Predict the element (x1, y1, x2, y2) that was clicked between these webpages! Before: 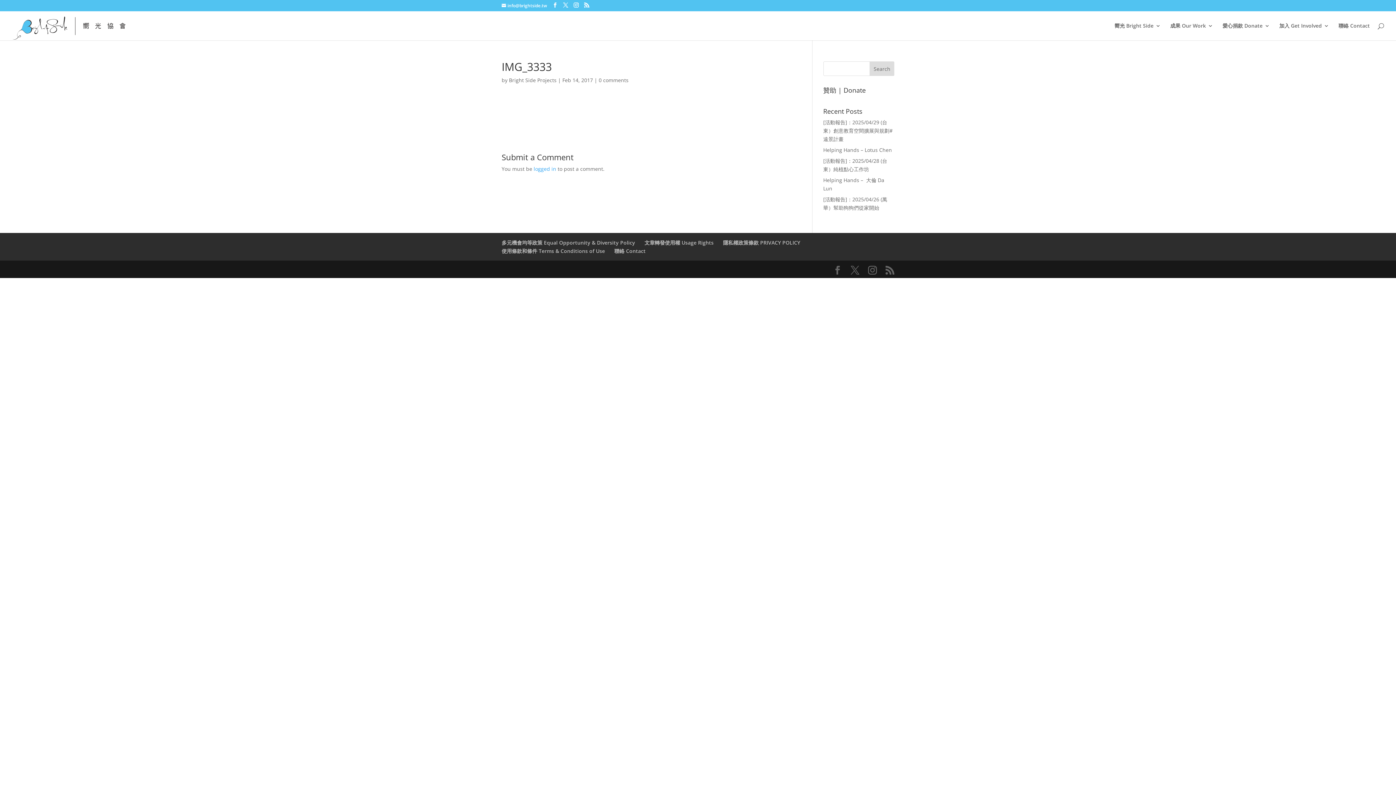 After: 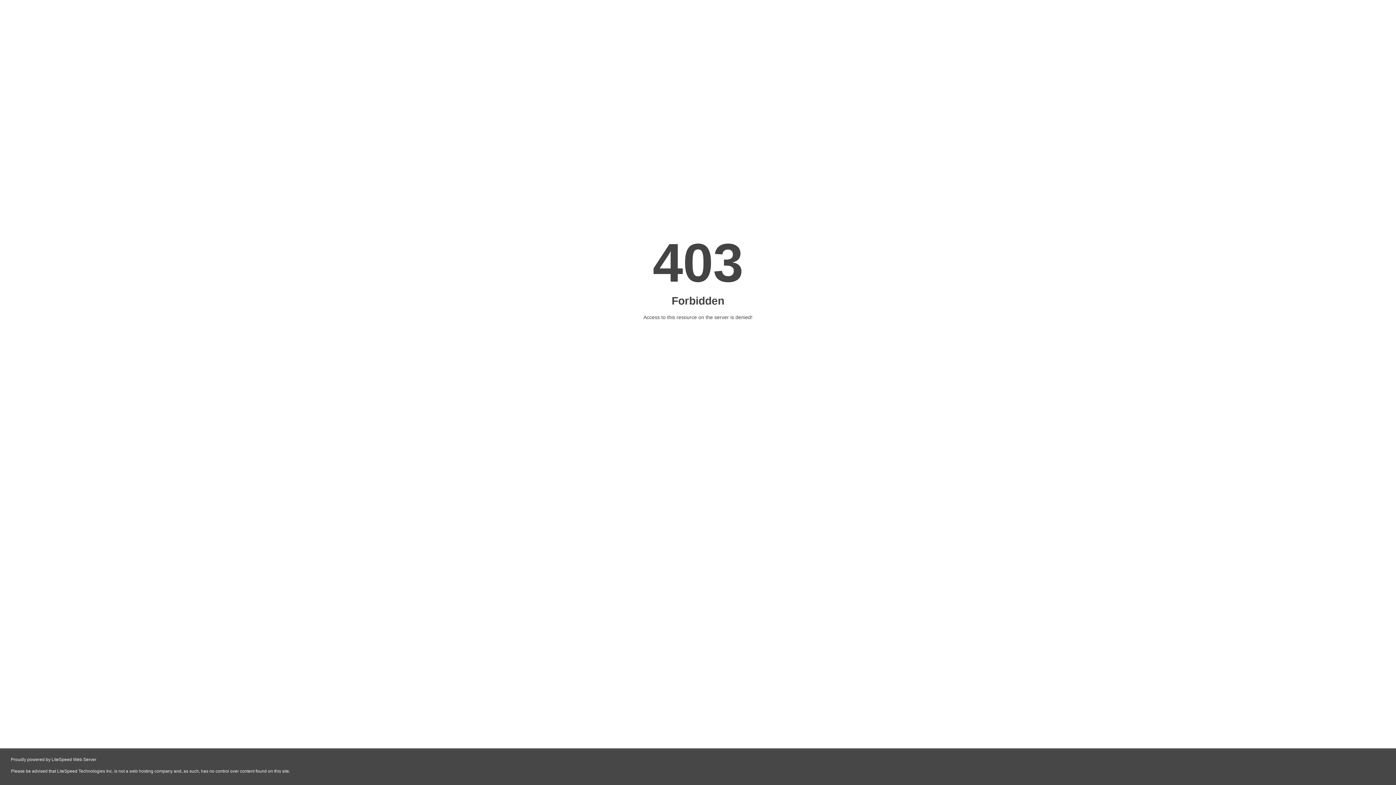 Action: label: logged in bbox: (533, 165, 556, 172)